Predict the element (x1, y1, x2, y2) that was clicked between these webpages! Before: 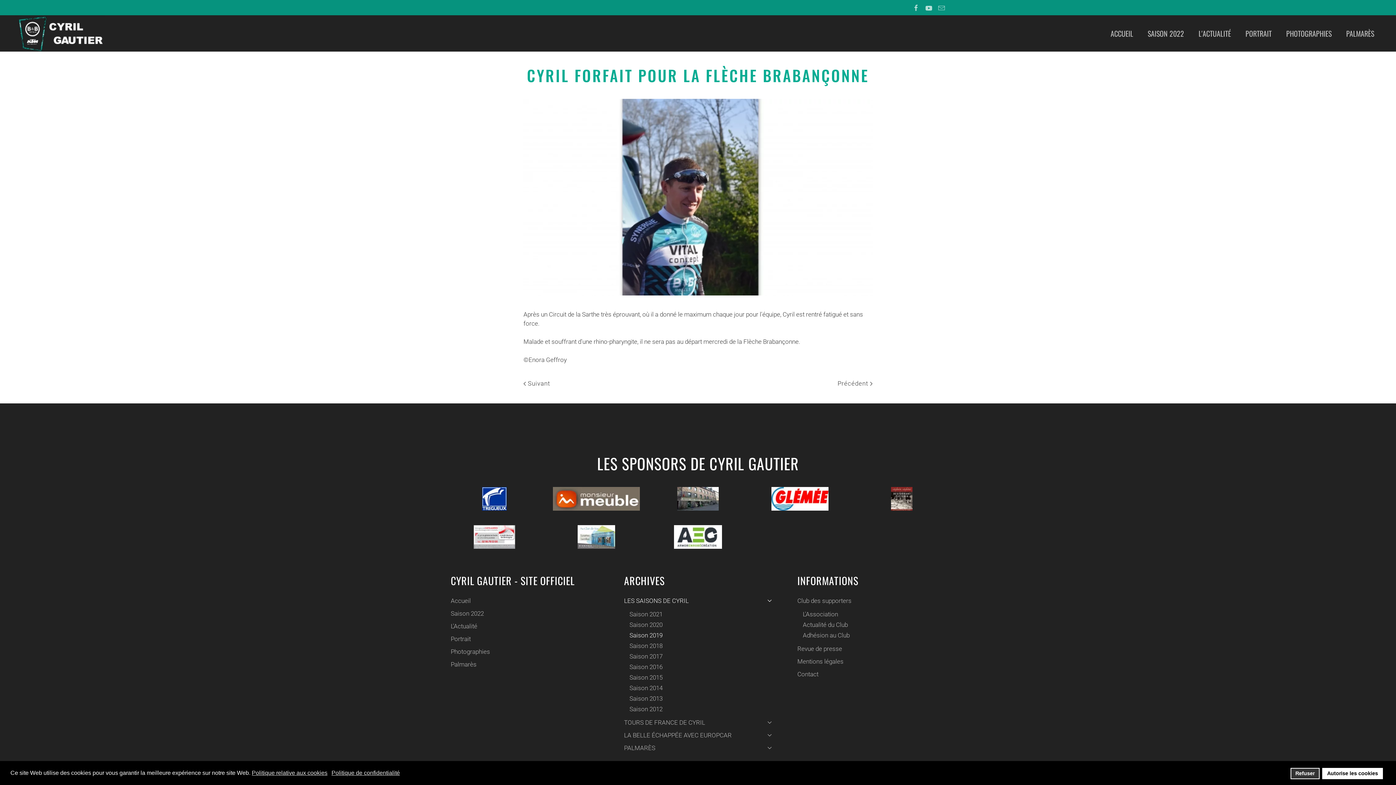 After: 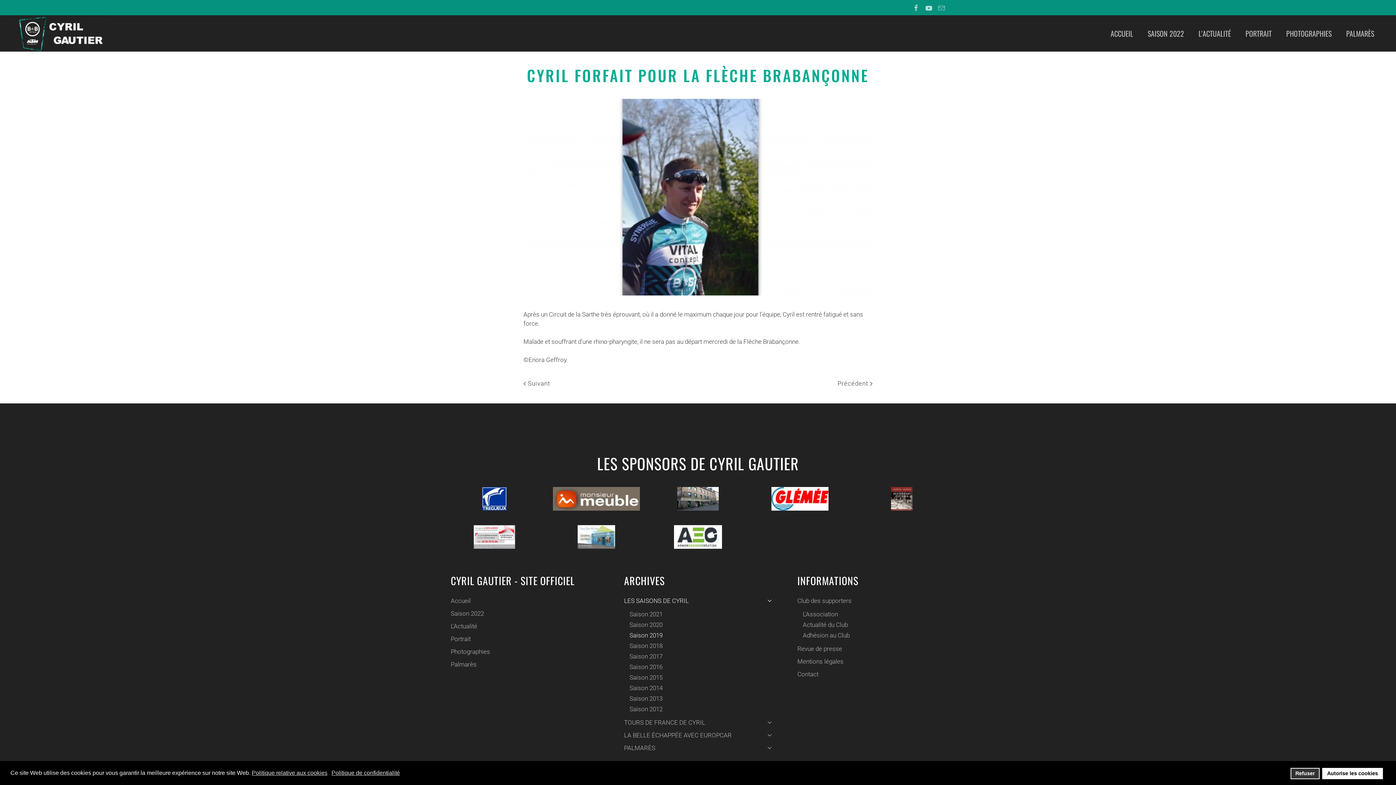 Action: bbox: (891, 494, 912, 502)